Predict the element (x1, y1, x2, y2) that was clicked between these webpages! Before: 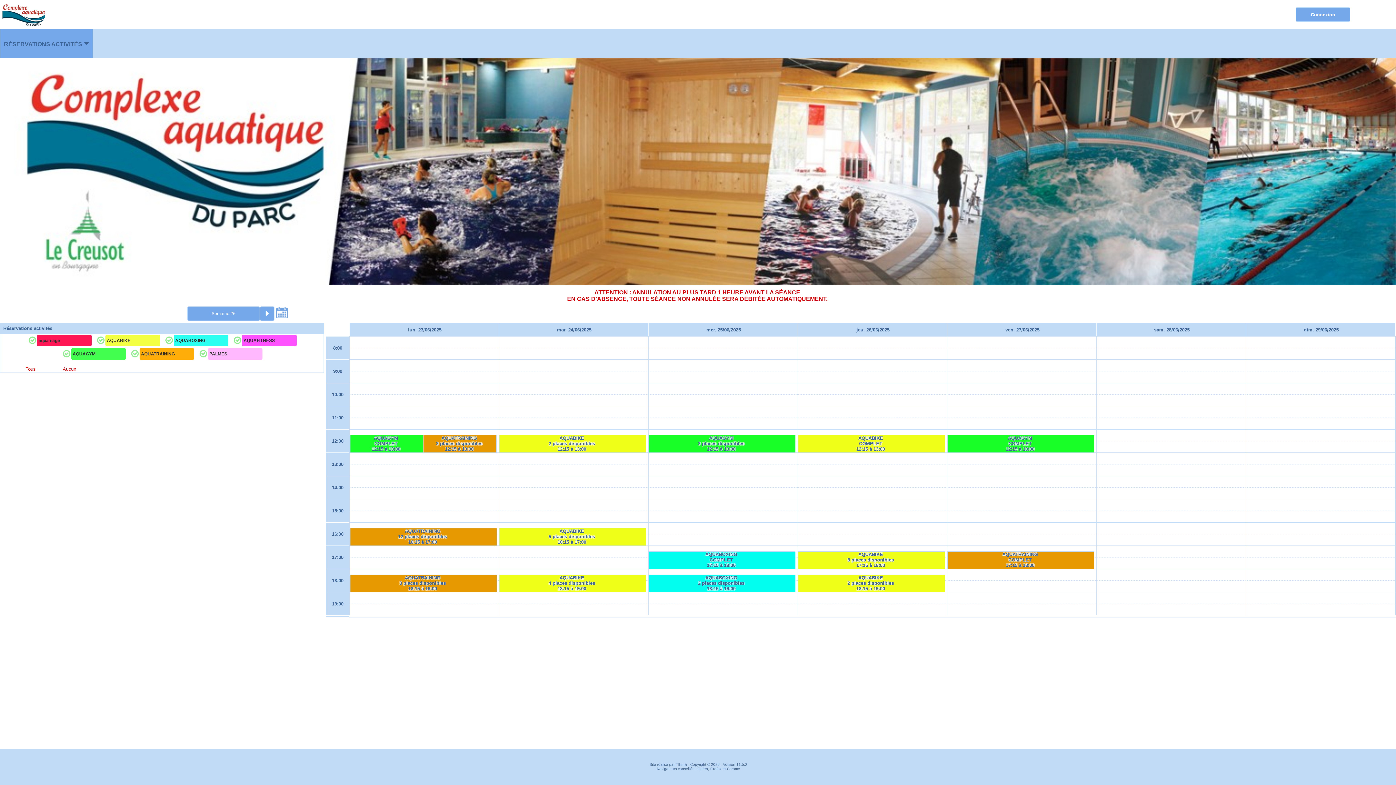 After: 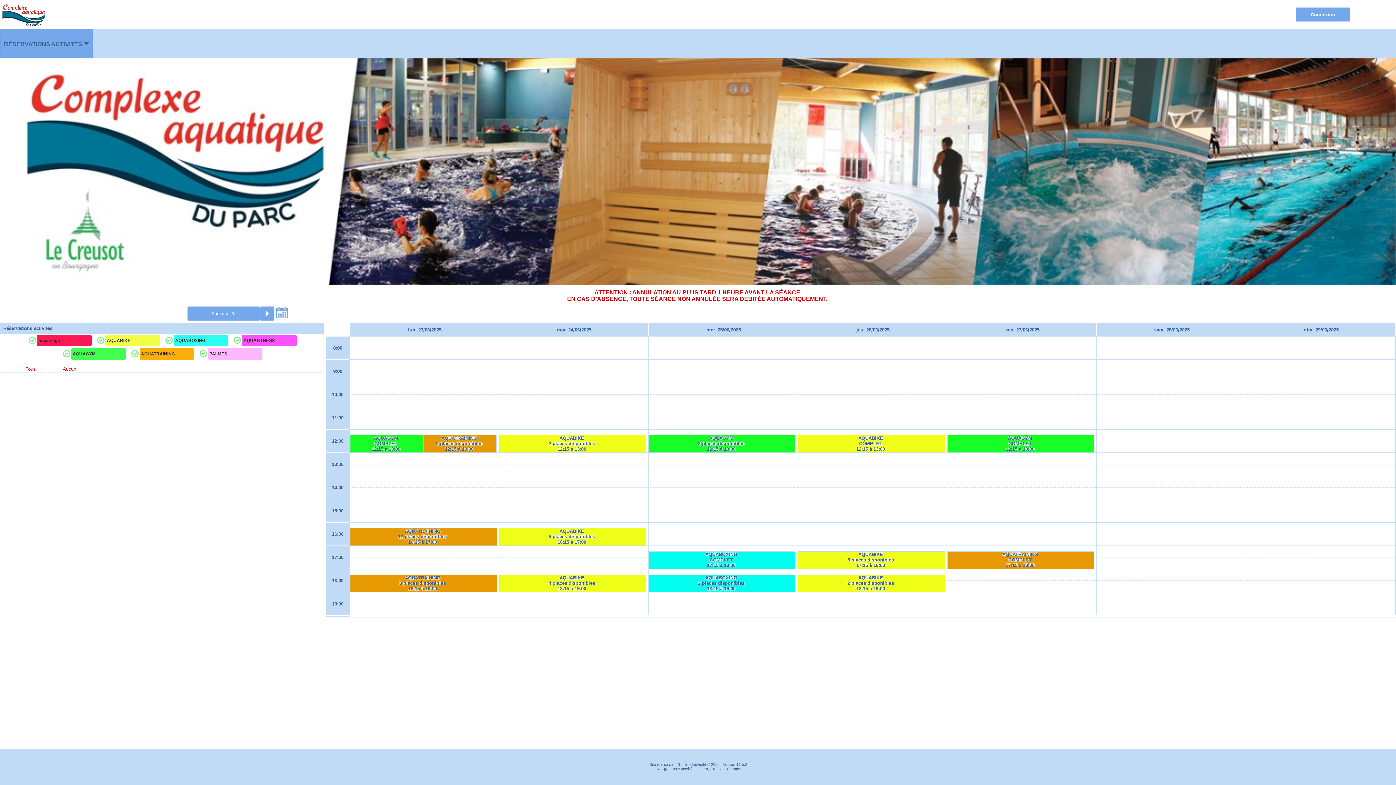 Action: bbox: (0, 58, 1396, 285)